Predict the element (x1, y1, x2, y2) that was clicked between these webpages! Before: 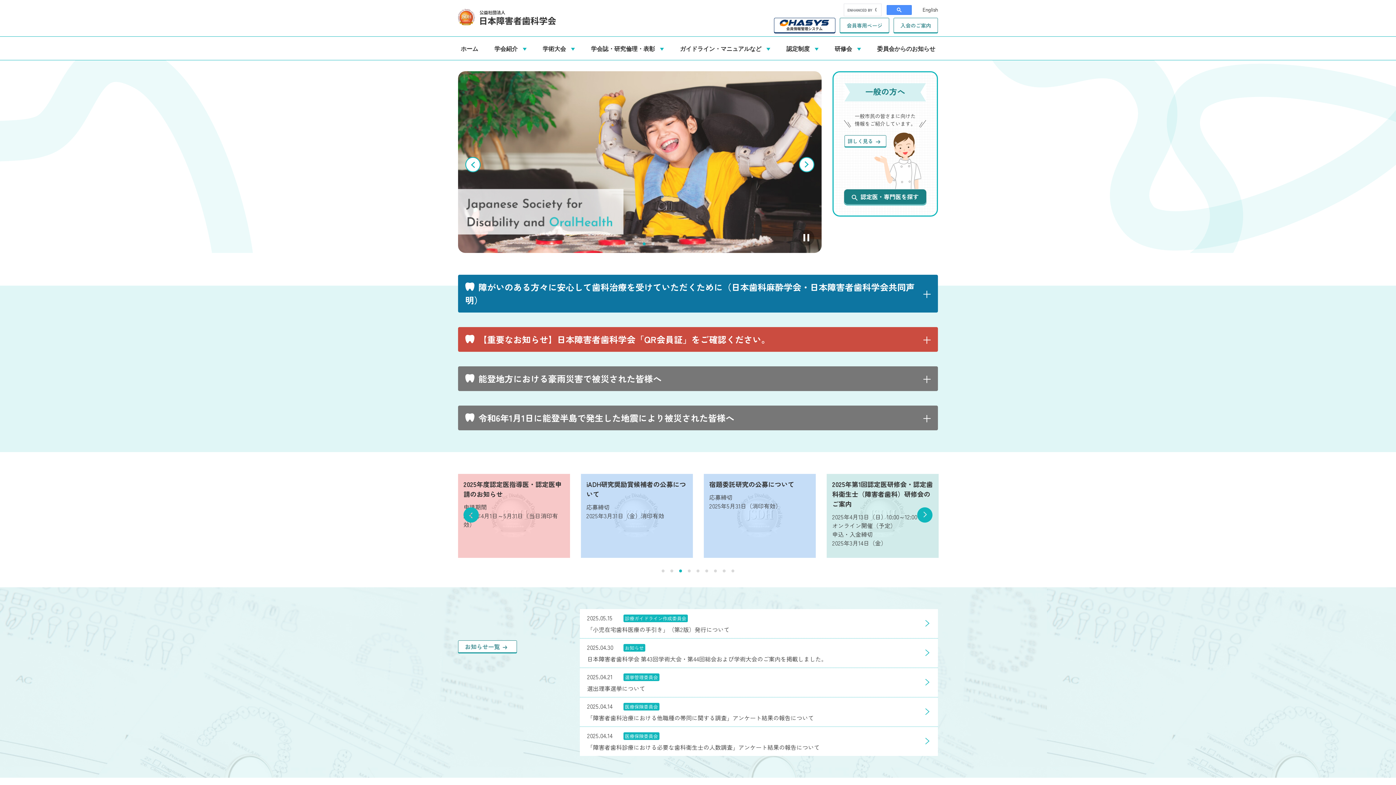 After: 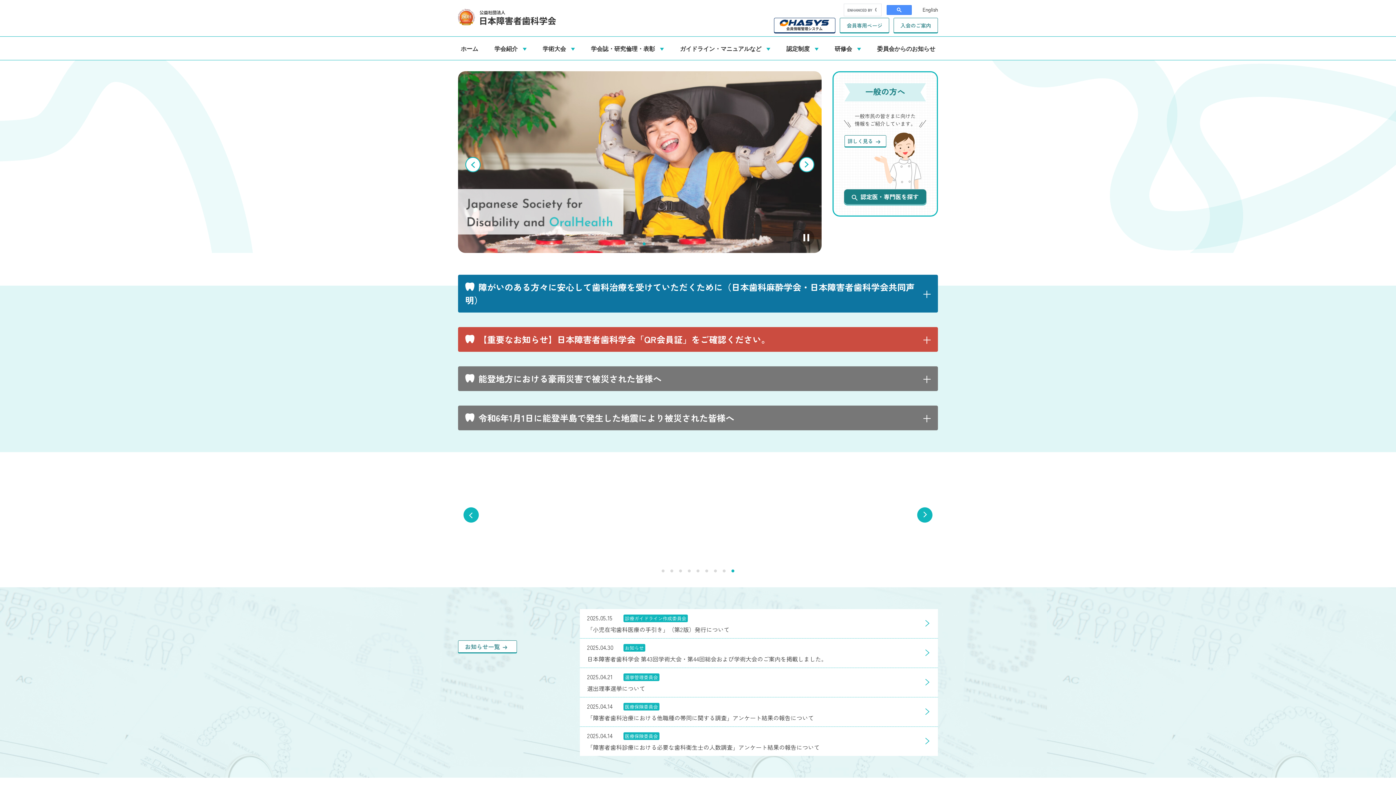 Action: label: 3 of 4 bbox: (642, 242, 645, 245)